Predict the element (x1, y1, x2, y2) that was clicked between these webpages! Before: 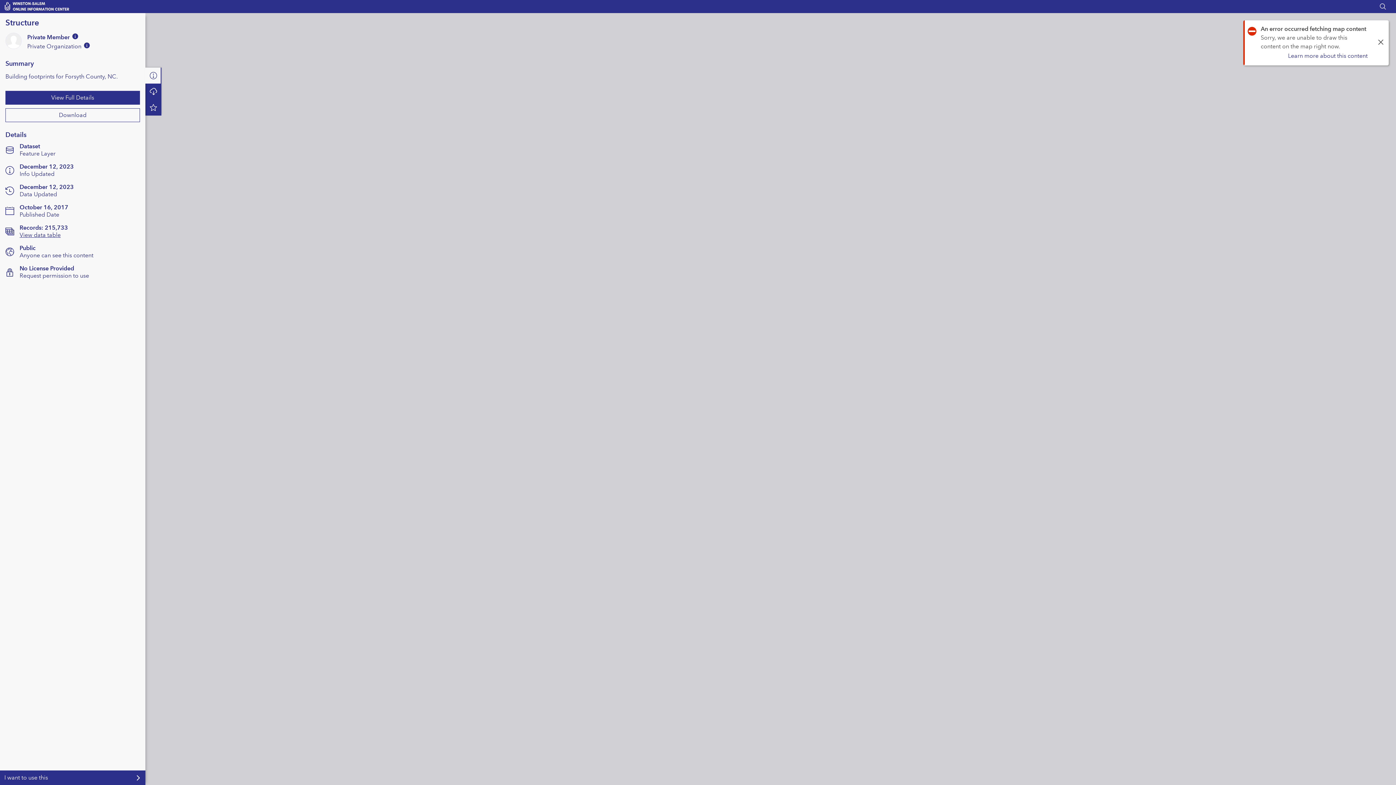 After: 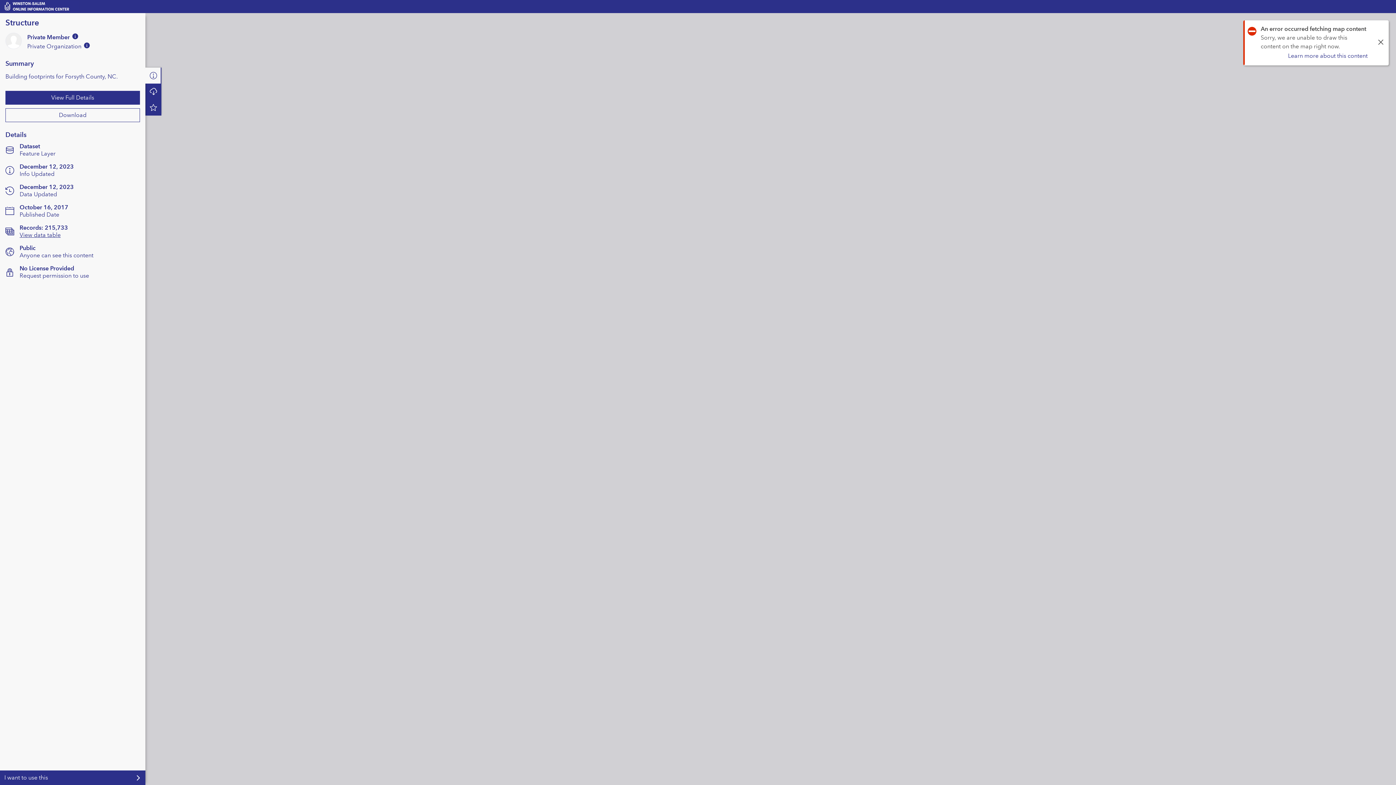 Action: bbox: (1379, 2, 1387, 10)